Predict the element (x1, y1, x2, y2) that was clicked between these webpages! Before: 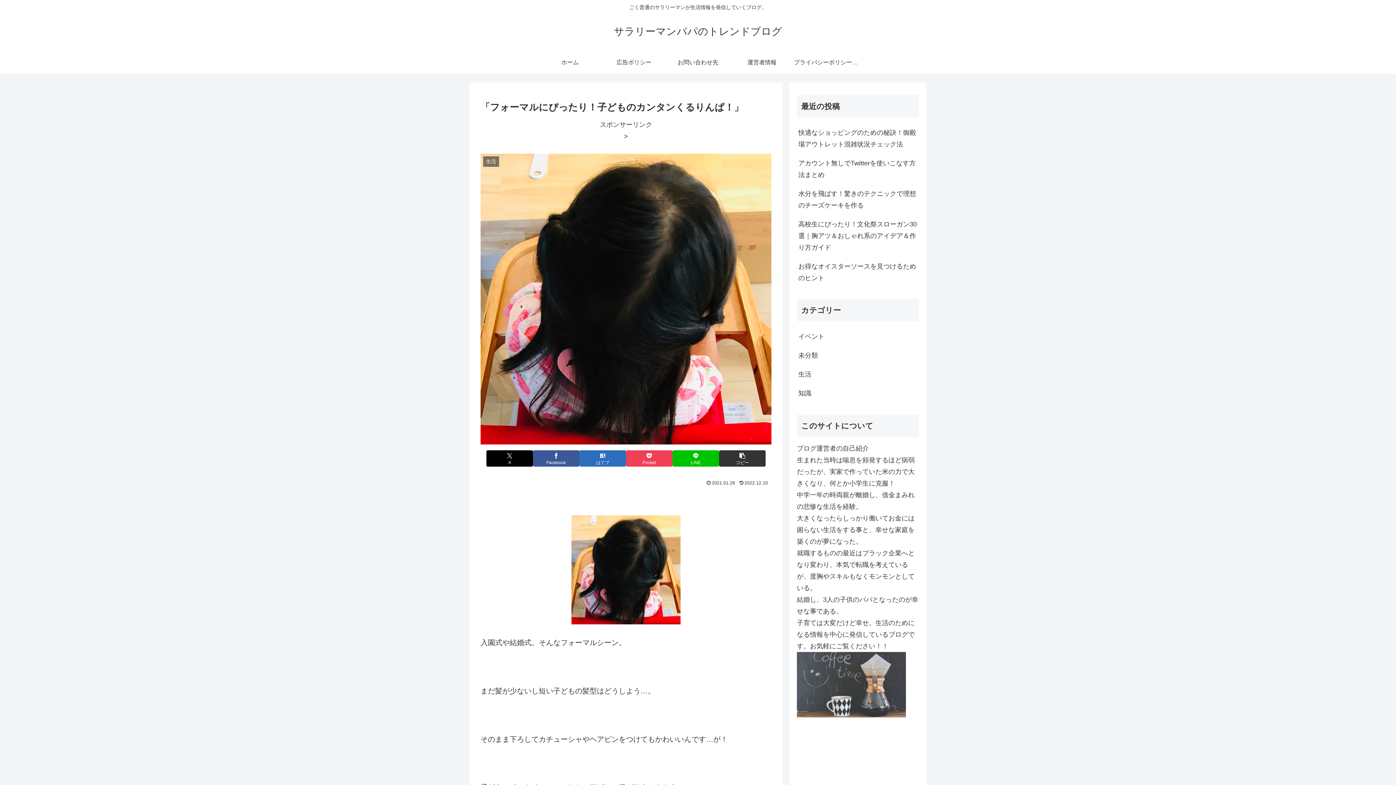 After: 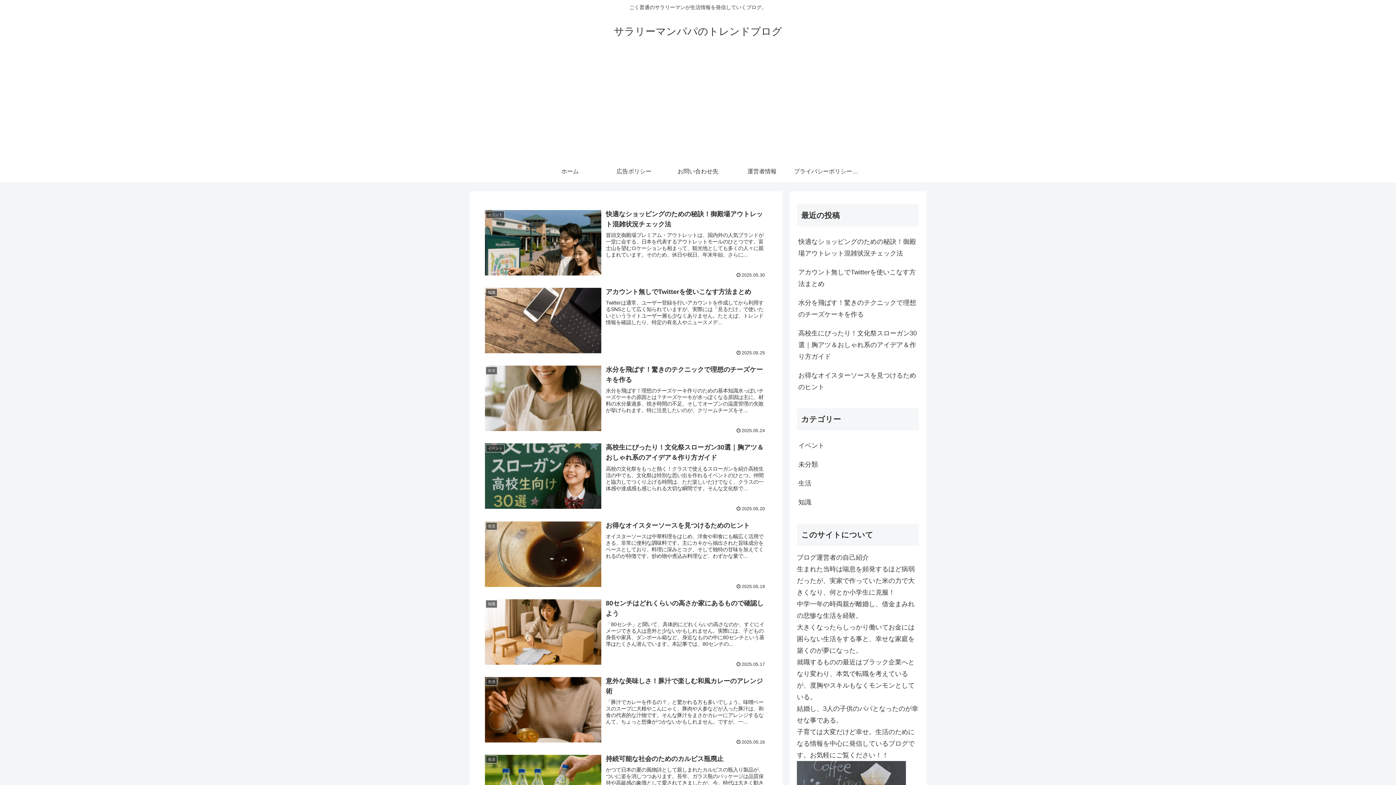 Action: label: サラリーマンパパのトレンドブログ bbox: (607, 29, 788, 36)